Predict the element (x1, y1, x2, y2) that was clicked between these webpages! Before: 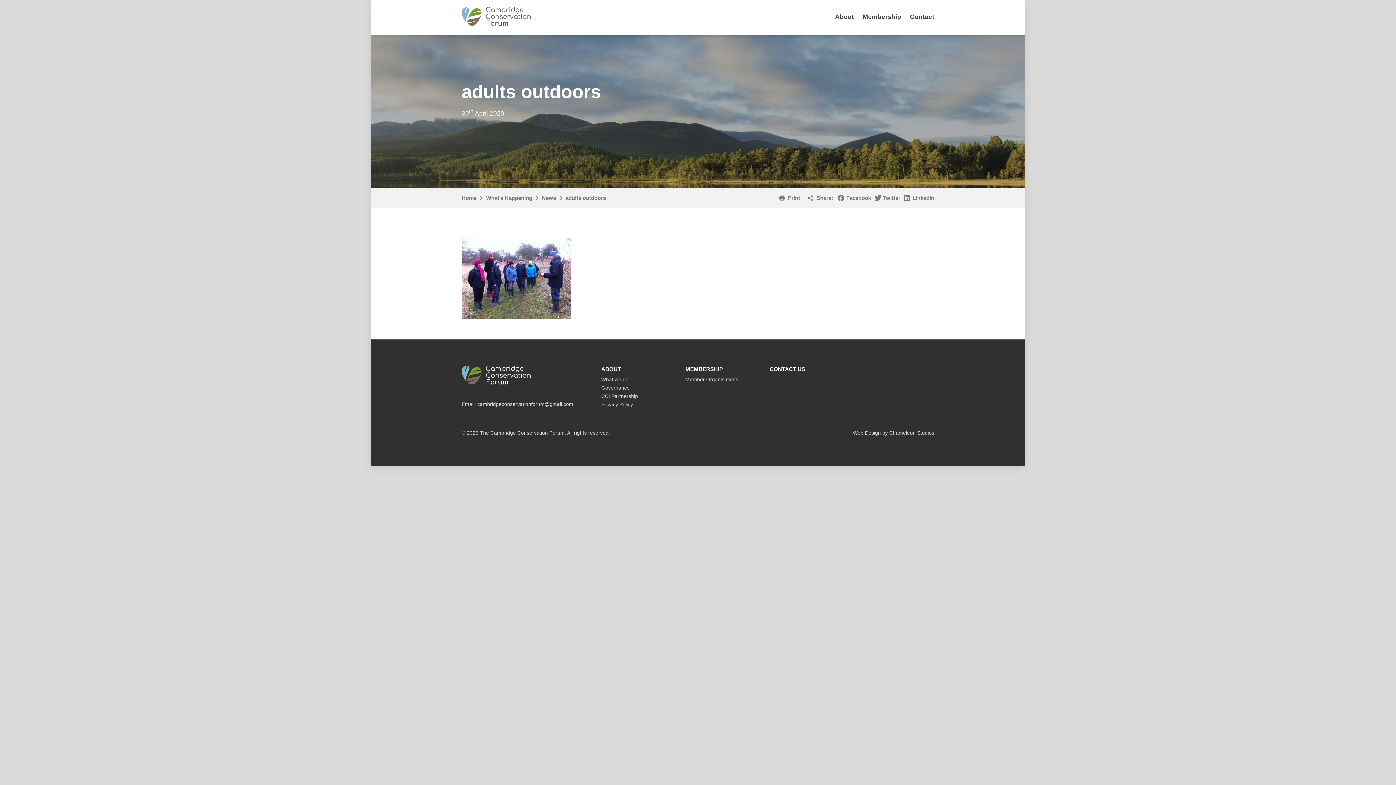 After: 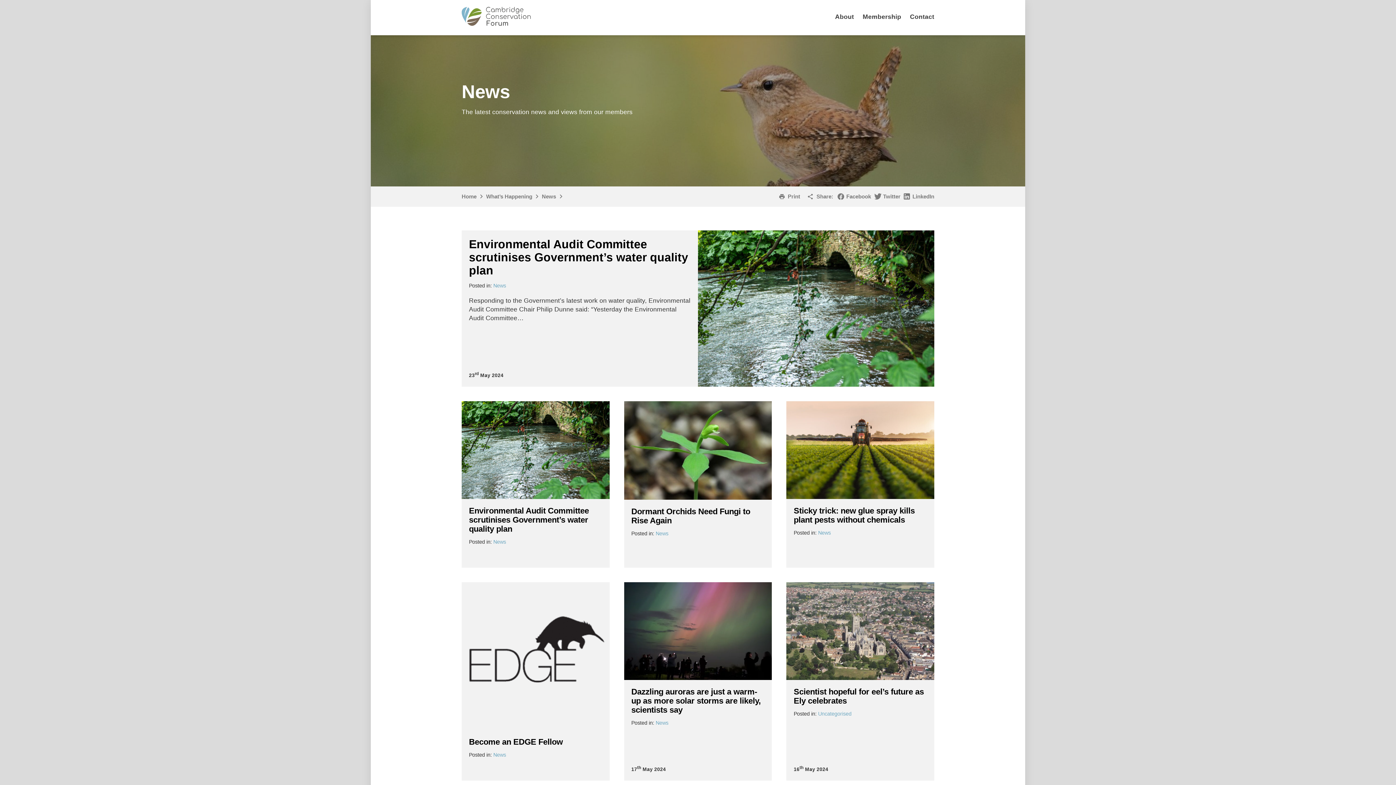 Action: bbox: (542, 194, 556, 201) label: News